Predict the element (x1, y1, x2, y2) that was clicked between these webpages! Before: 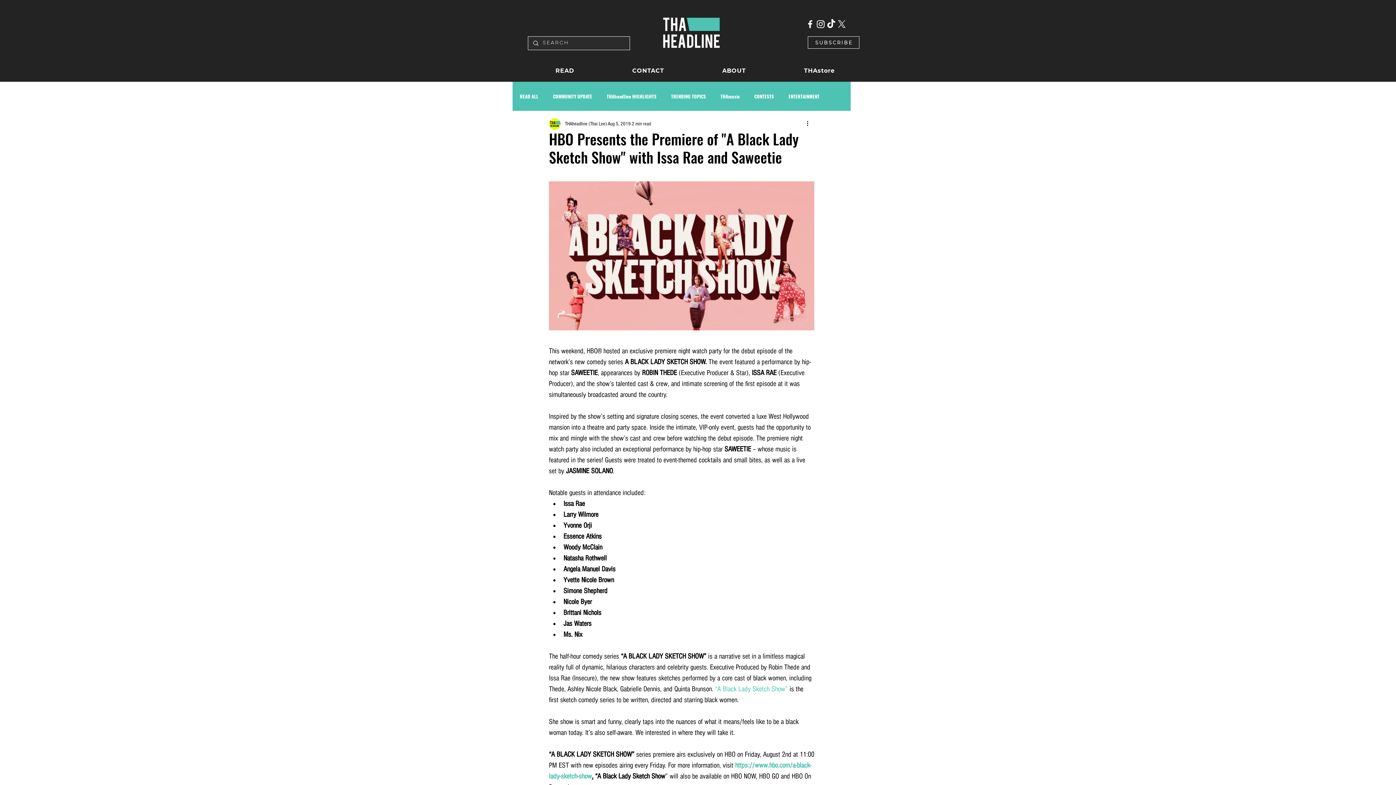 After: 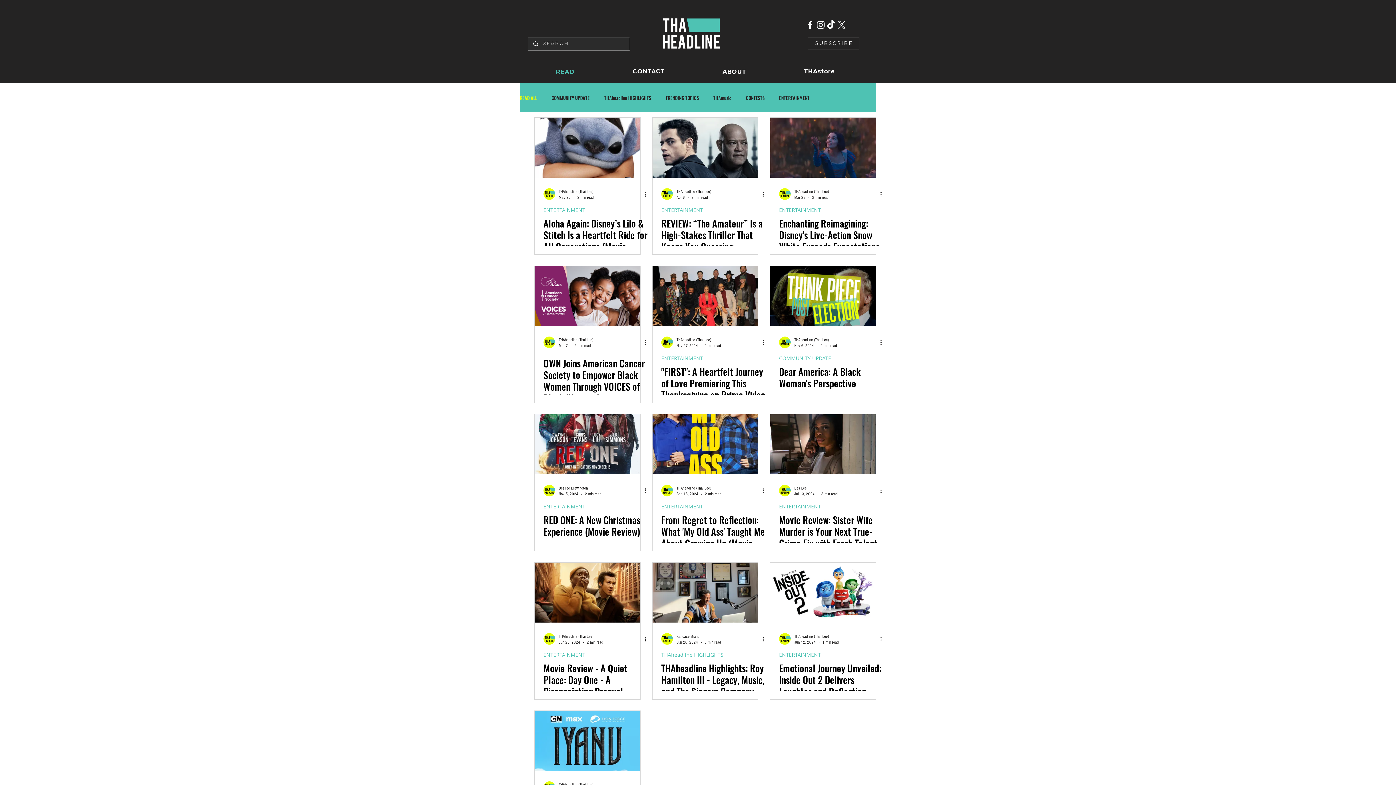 Action: bbox: (520, 93, 538, 99) label: READ ALL